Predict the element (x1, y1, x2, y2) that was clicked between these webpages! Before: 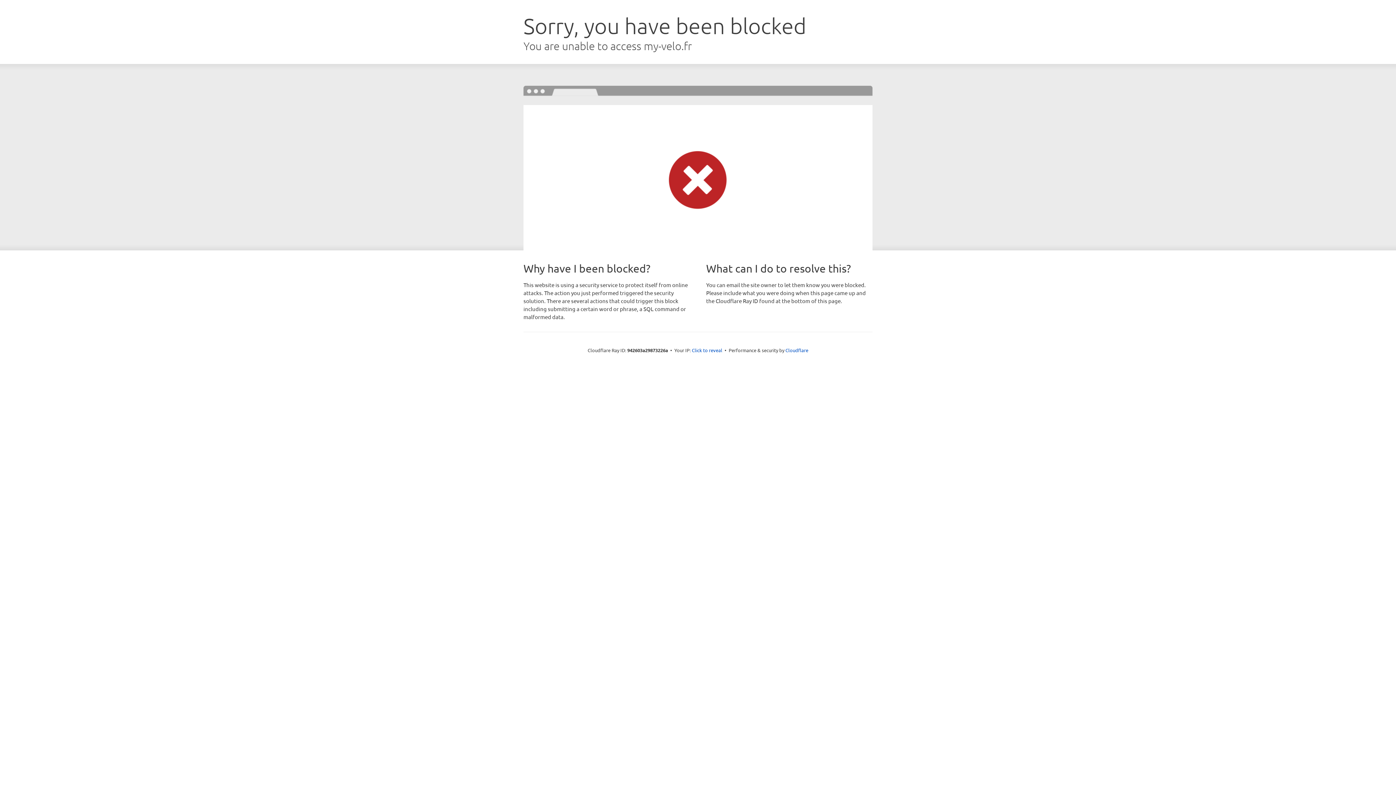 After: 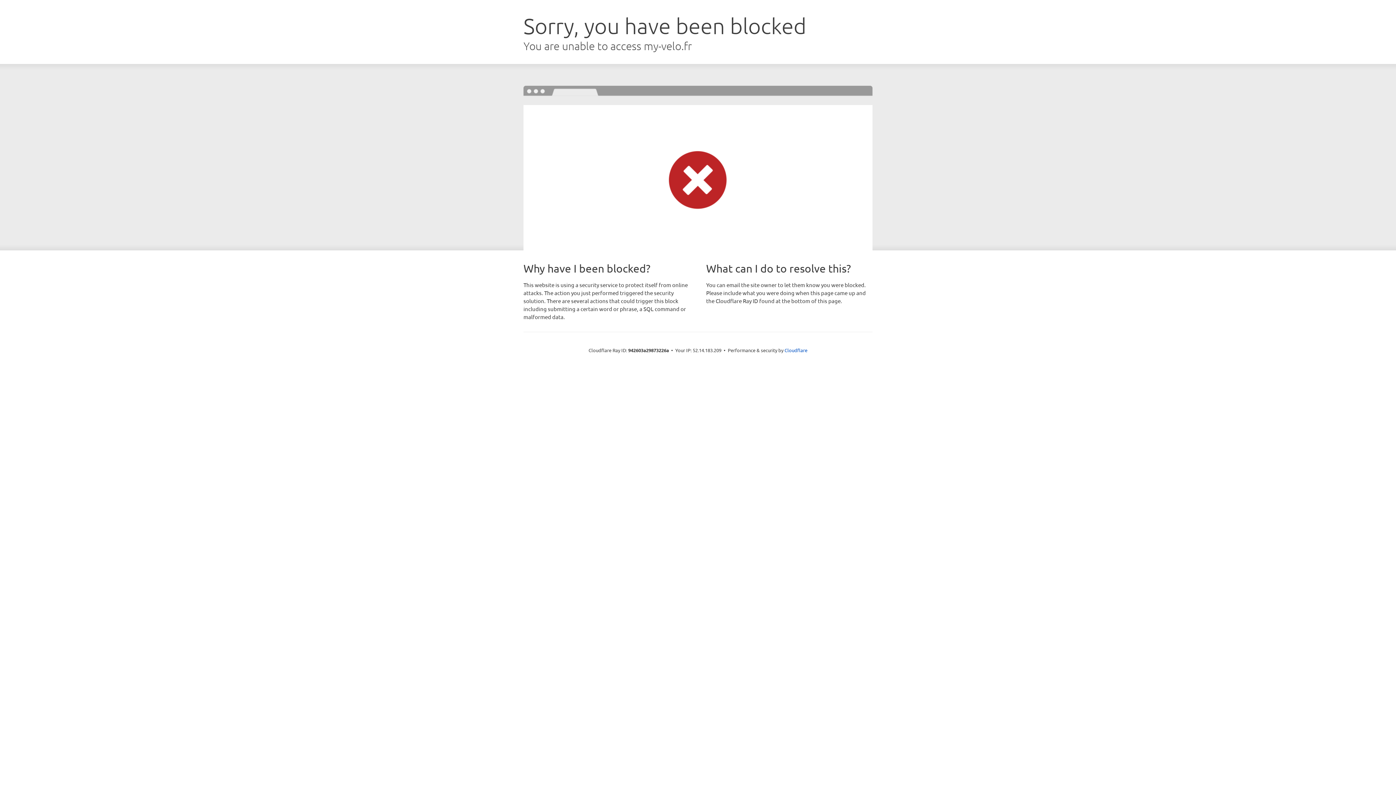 Action: bbox: (692, 346, 722, 353) label: Click to reveal